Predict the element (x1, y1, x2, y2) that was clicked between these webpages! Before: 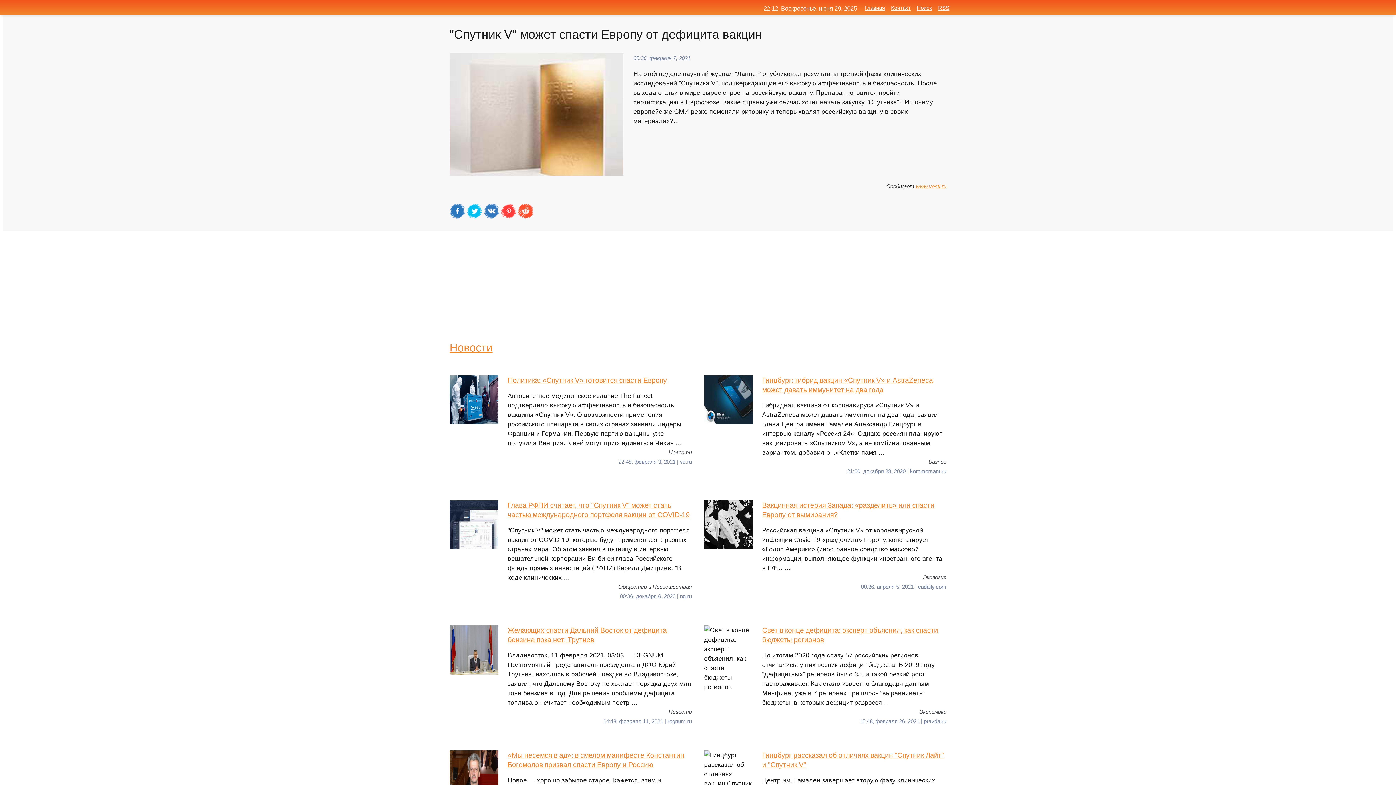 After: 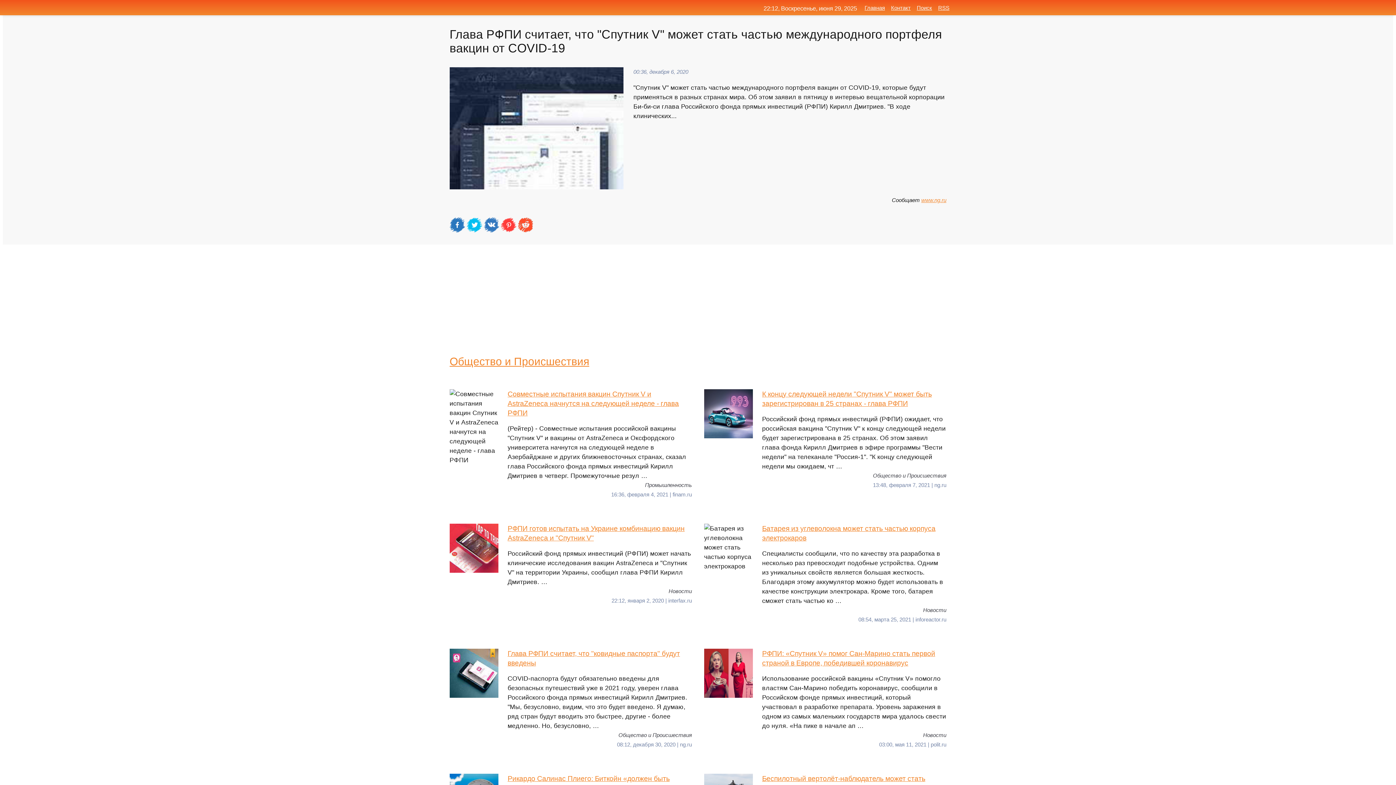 Action: bbox: (449, 500, 692, 582) label: Глава РФПИ считает, что "Спутник V" может стать частью международного портфеля вакцин от COVID-19
"Спутник V" может стать частью международного портфеля вакцин от COVID-19, которые будут применяться в разных странах мира. Об этом заявил в пятницу в интервью вещательной корпорации Би-би-си глава Российского фонда прямых инвестиций (РФПИ) Кирилл Дмитриев. "В ходе клинических …